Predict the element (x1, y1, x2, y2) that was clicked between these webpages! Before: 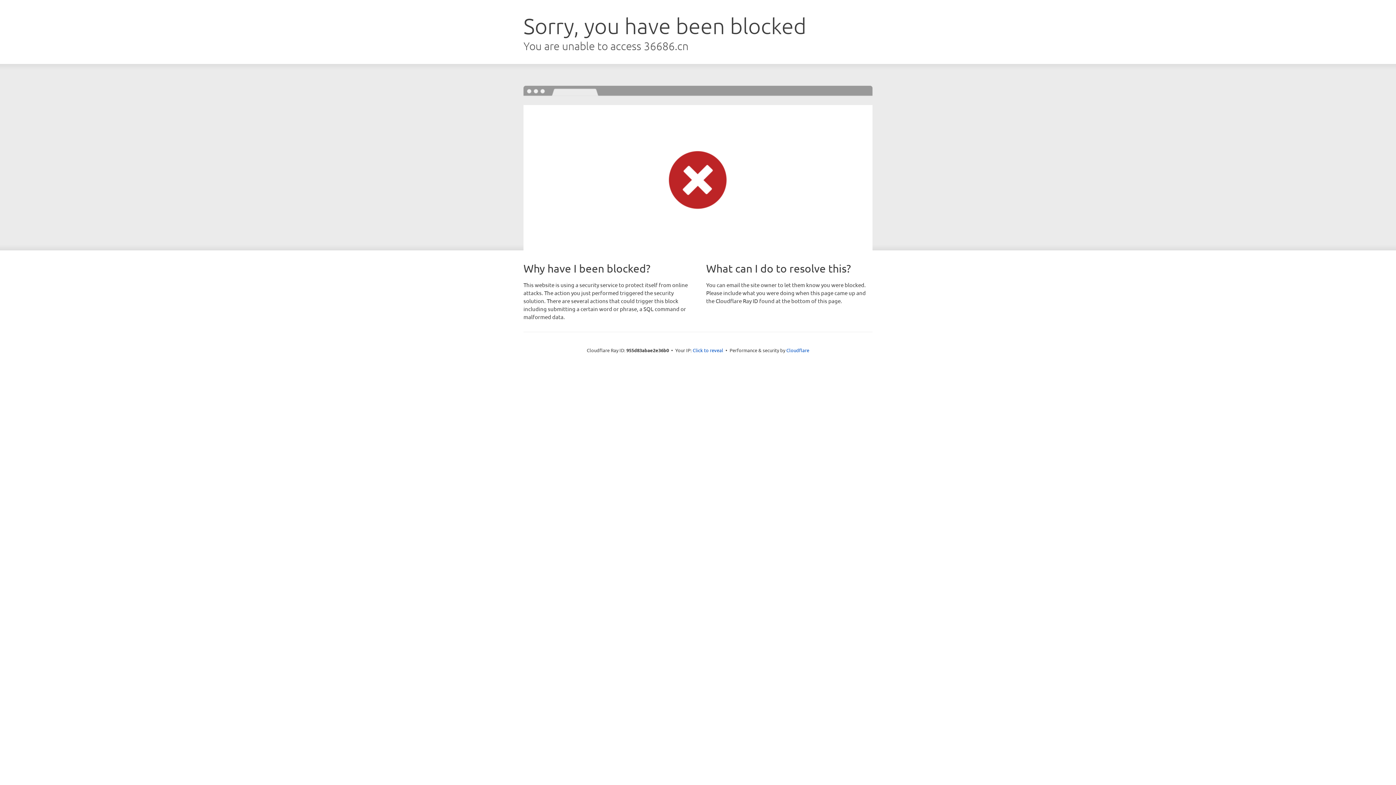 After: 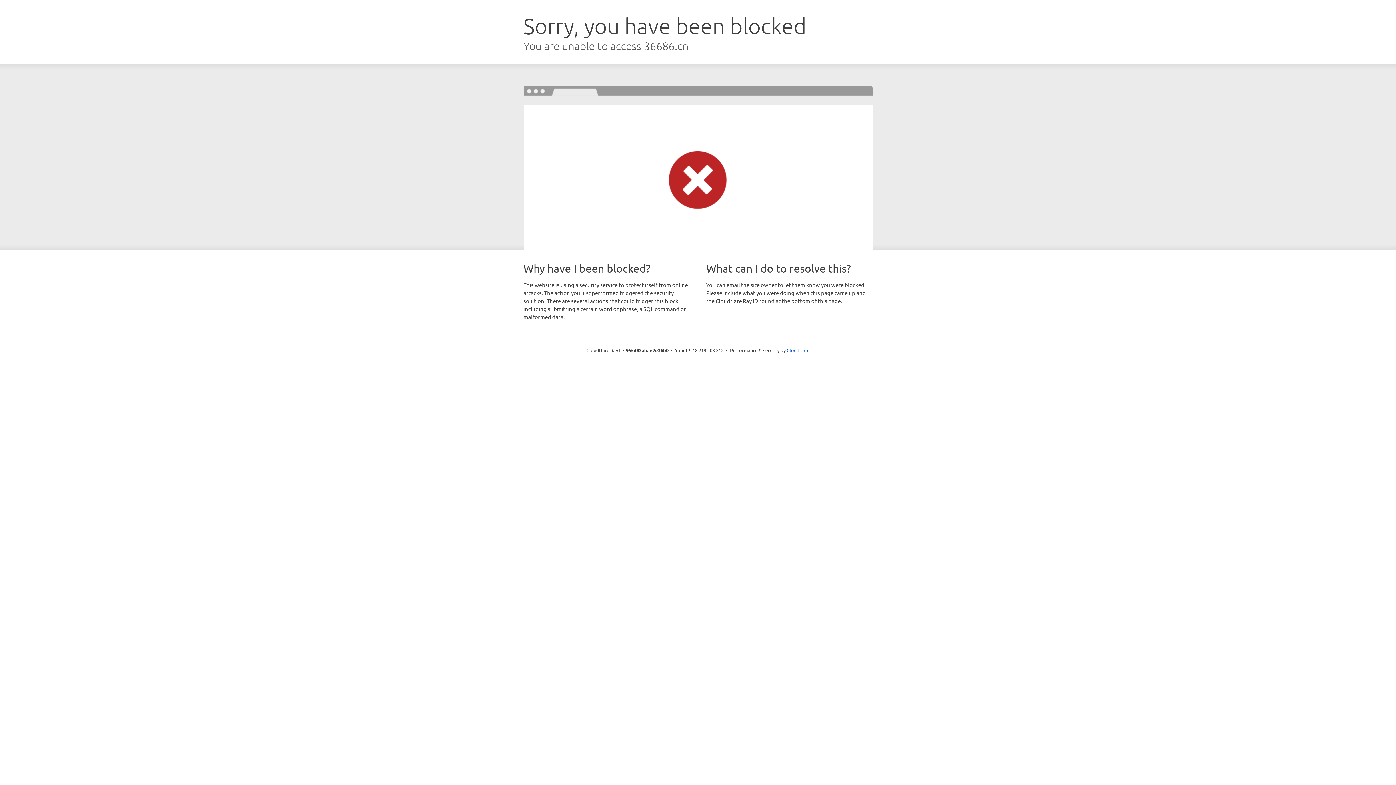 Action: bbox: (692, 346, 723, 353) label: Click to reveal